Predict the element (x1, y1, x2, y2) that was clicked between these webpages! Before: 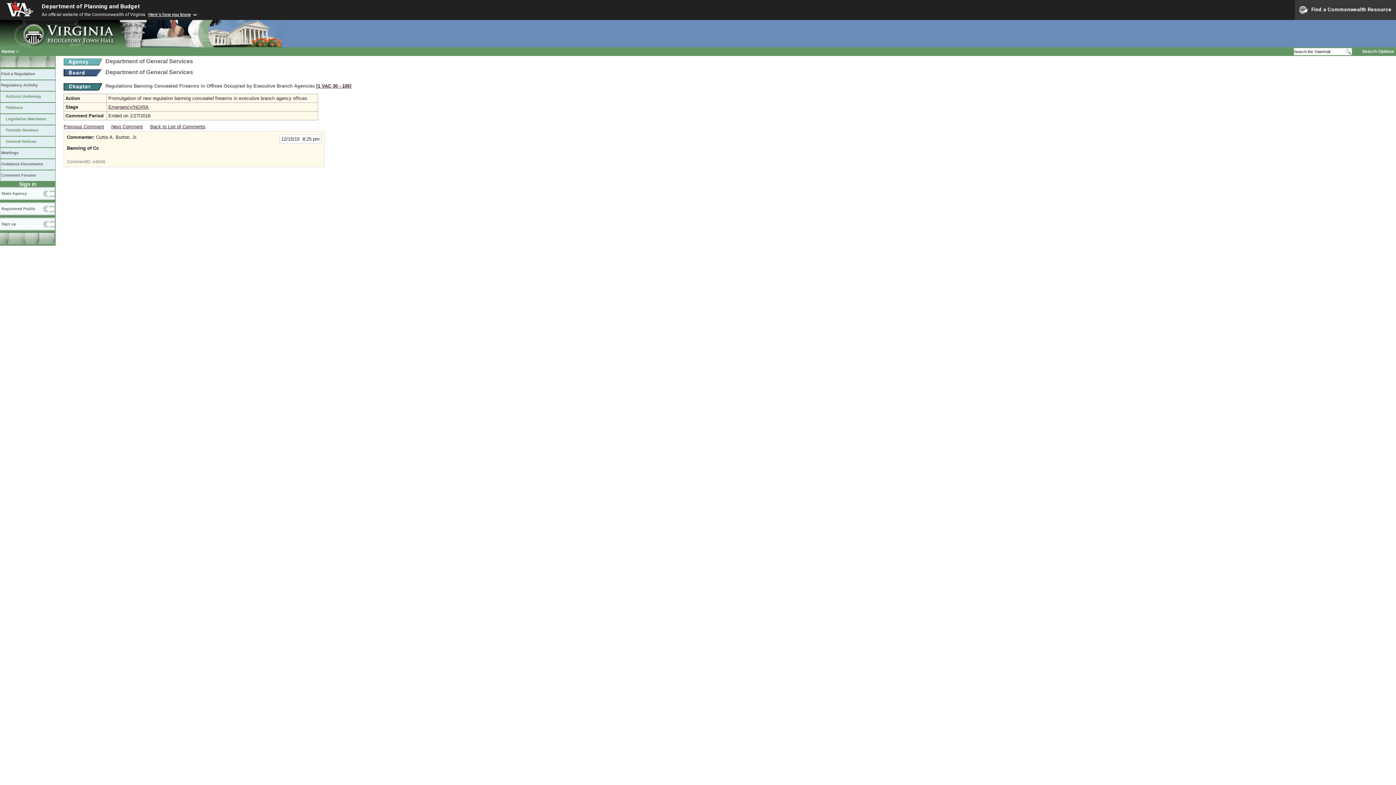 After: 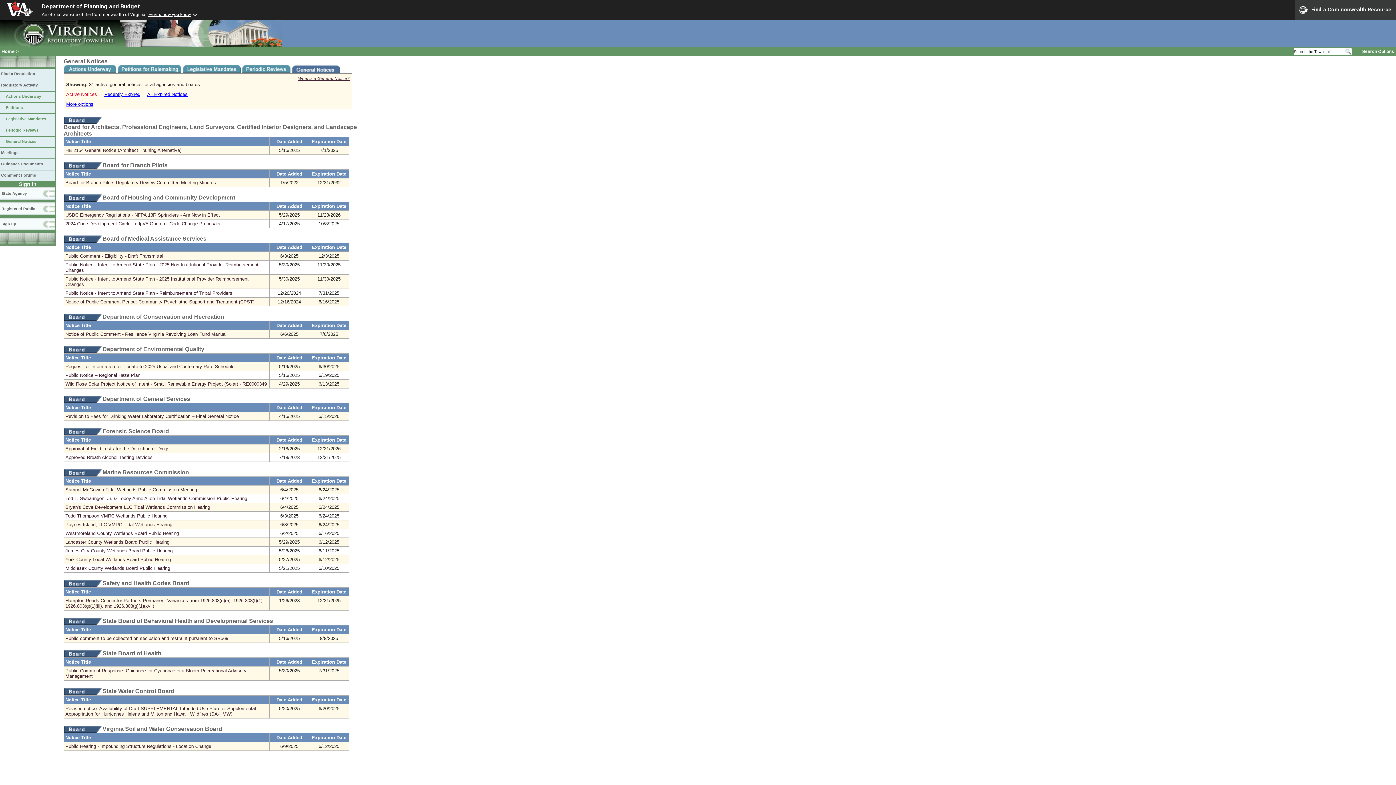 Action: label: General Notices bbox: (0, 136, 55, 147)